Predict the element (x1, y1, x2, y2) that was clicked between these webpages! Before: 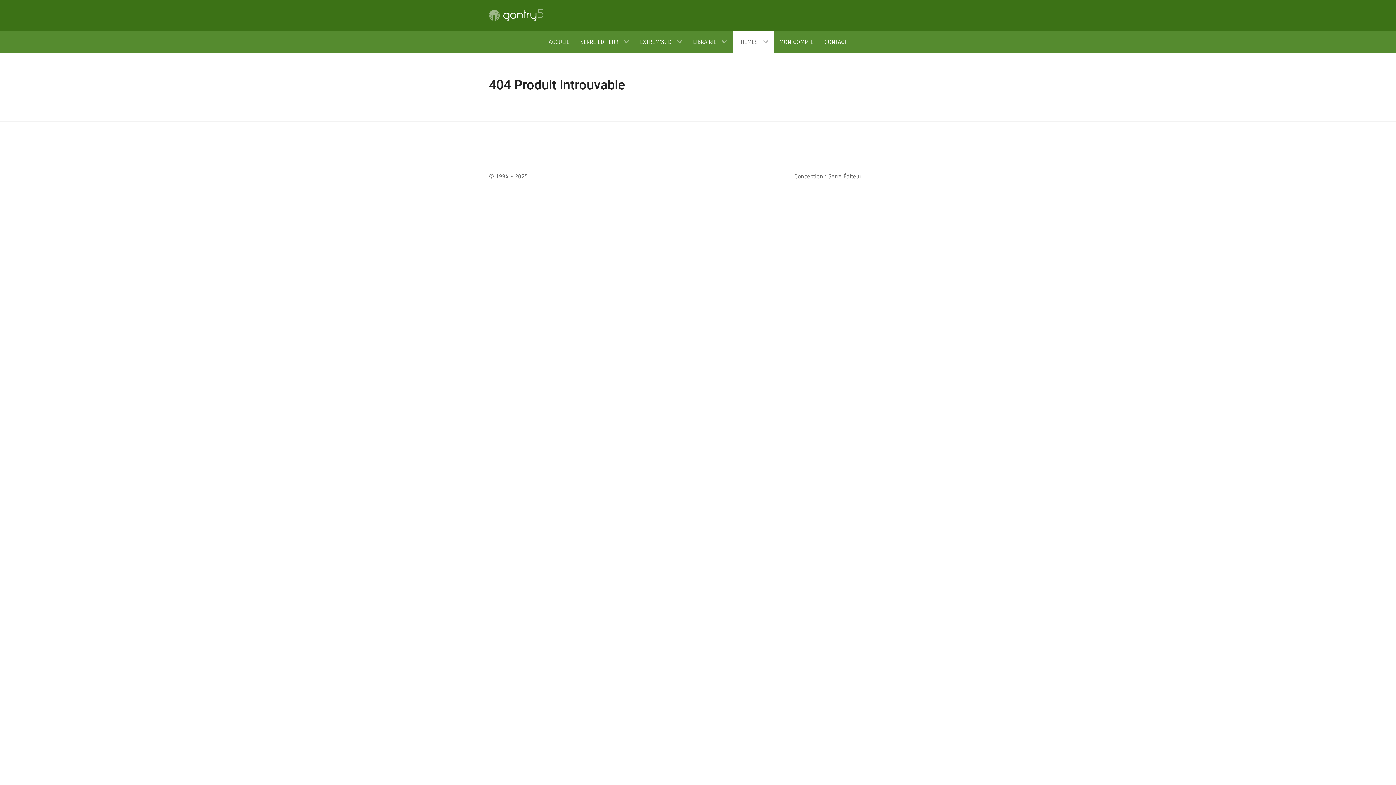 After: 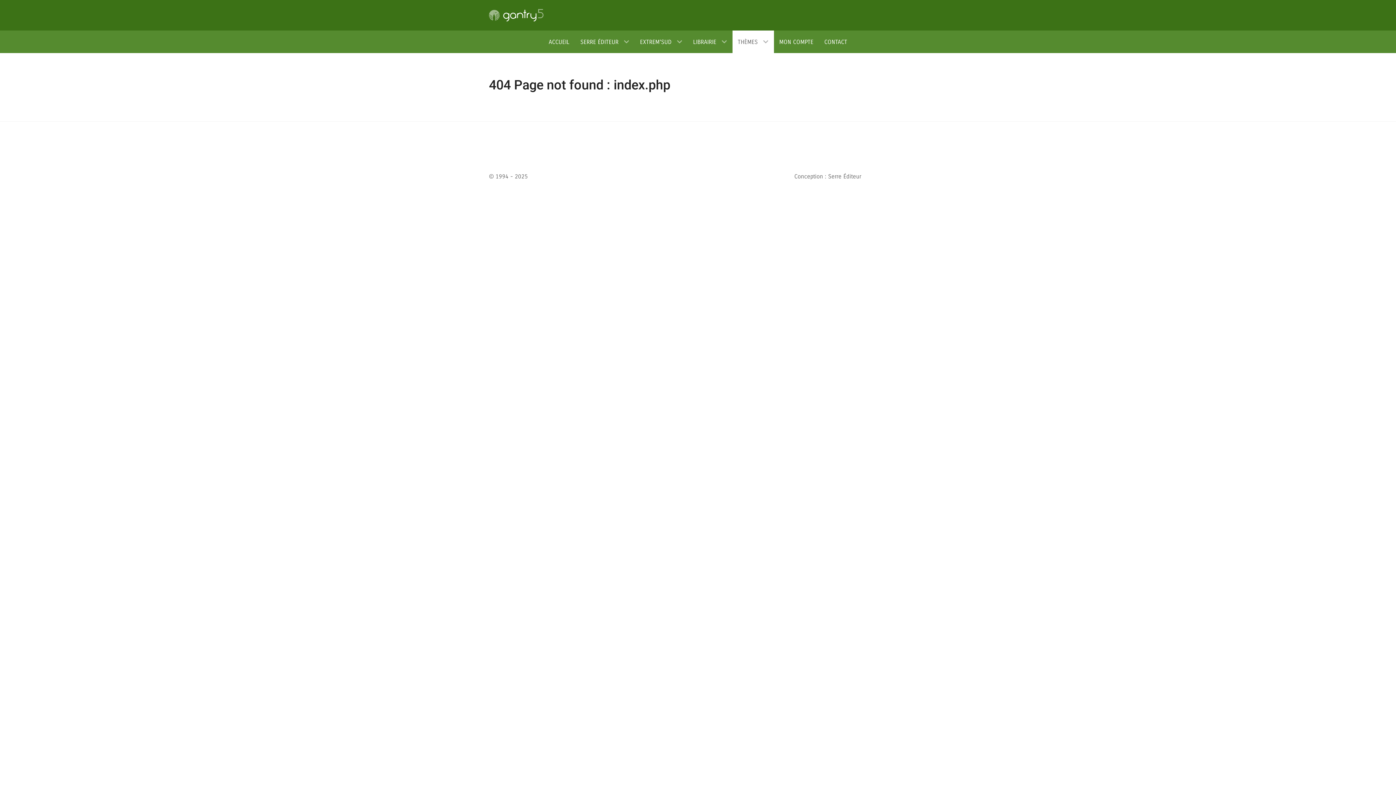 Action: bbox: (705, 134, 759, 141) label:   Mentions légales